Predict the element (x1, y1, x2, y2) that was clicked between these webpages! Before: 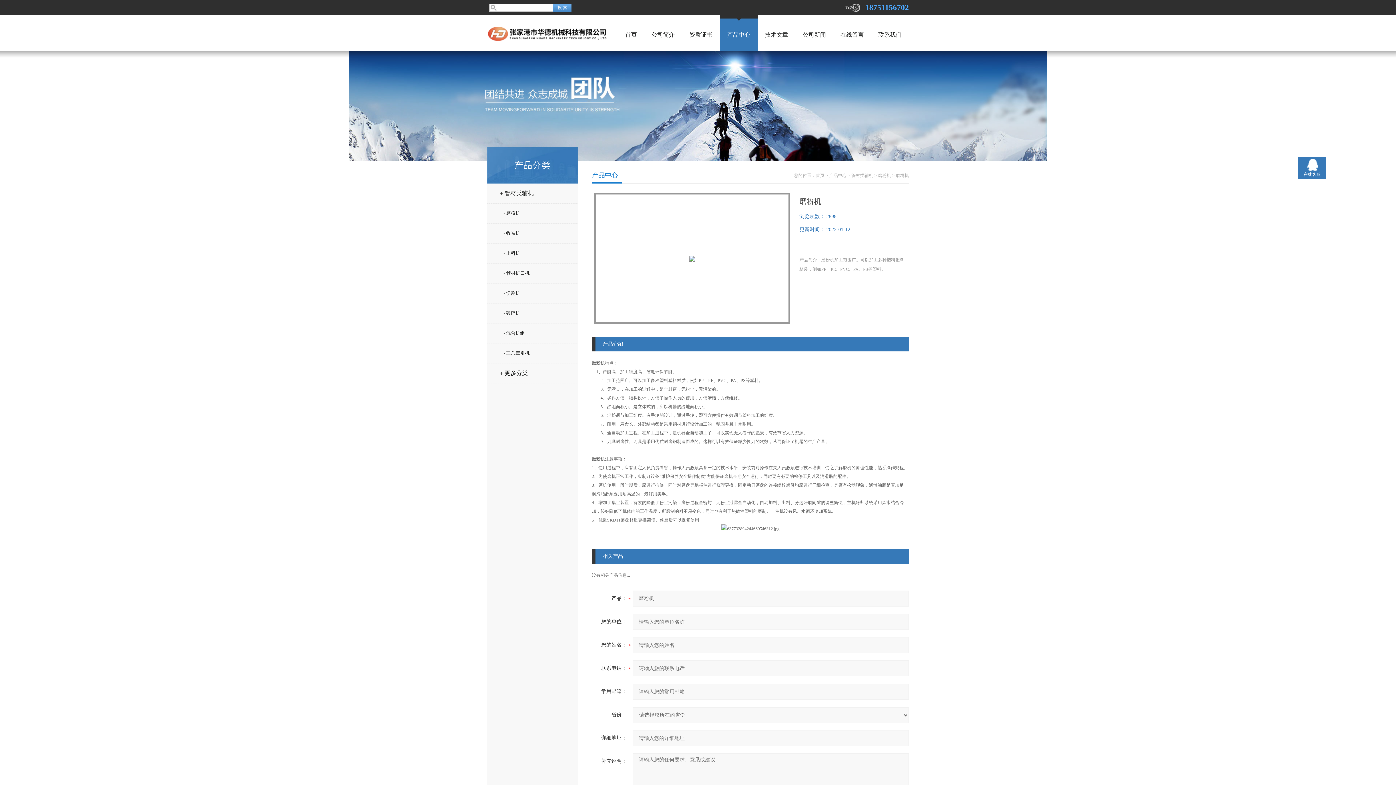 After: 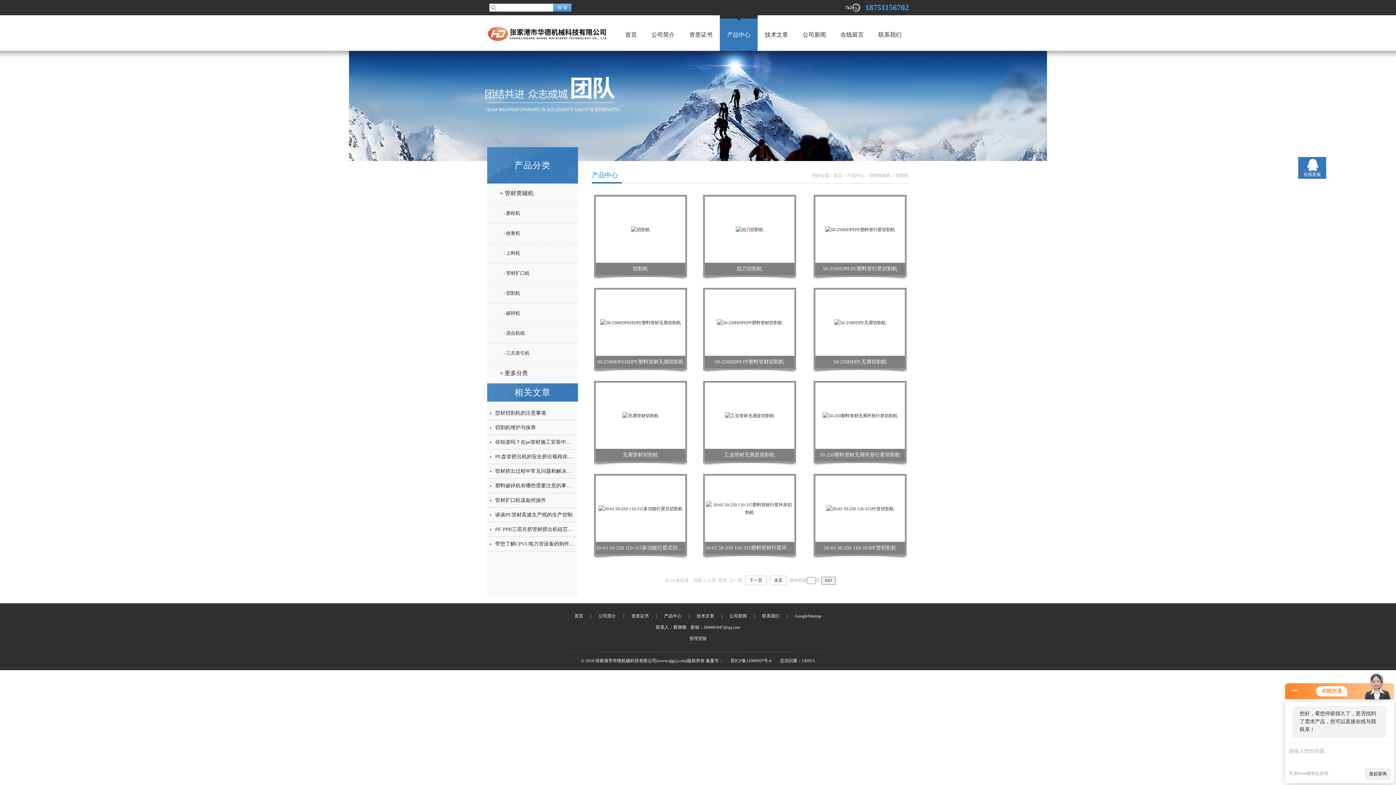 Action: bbox: (487, 284, 584, 302) label: - 切割机